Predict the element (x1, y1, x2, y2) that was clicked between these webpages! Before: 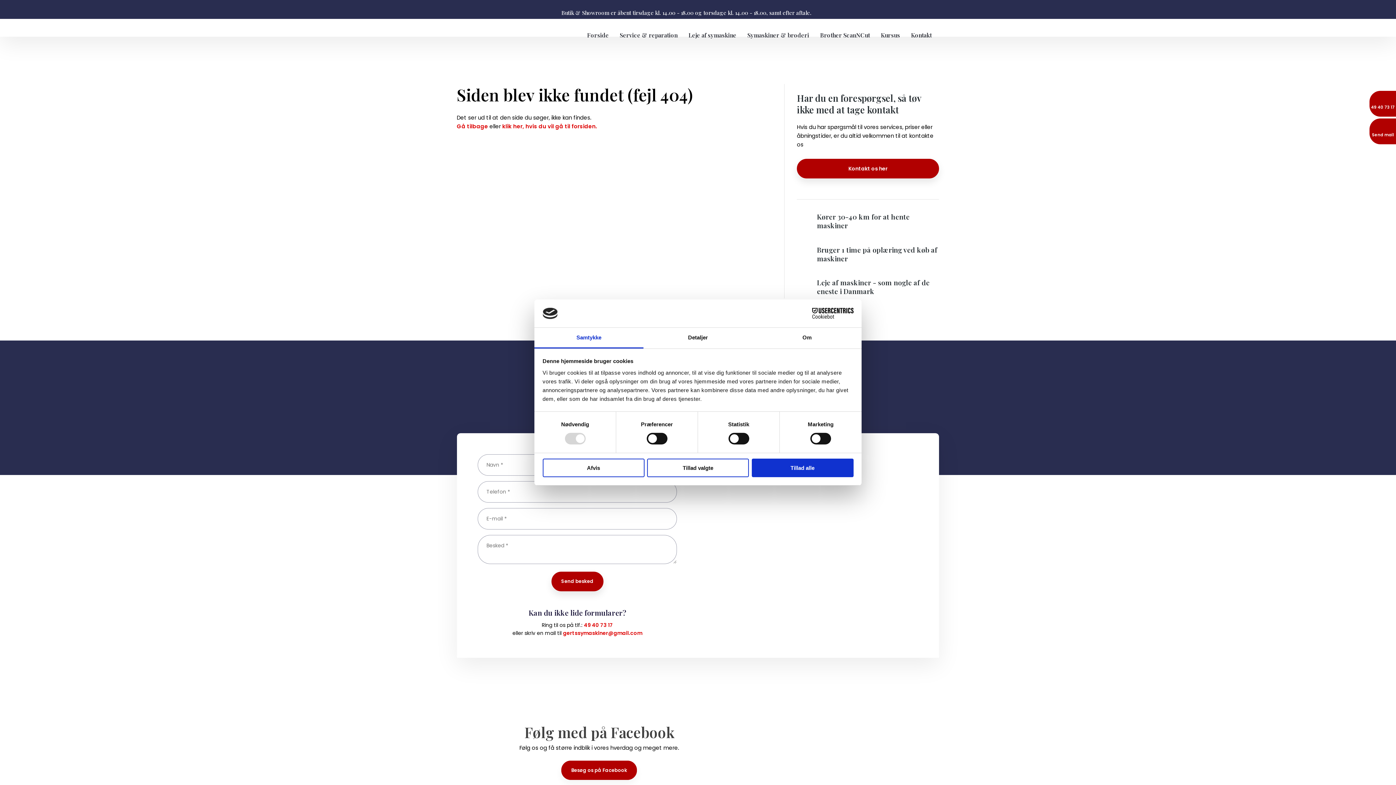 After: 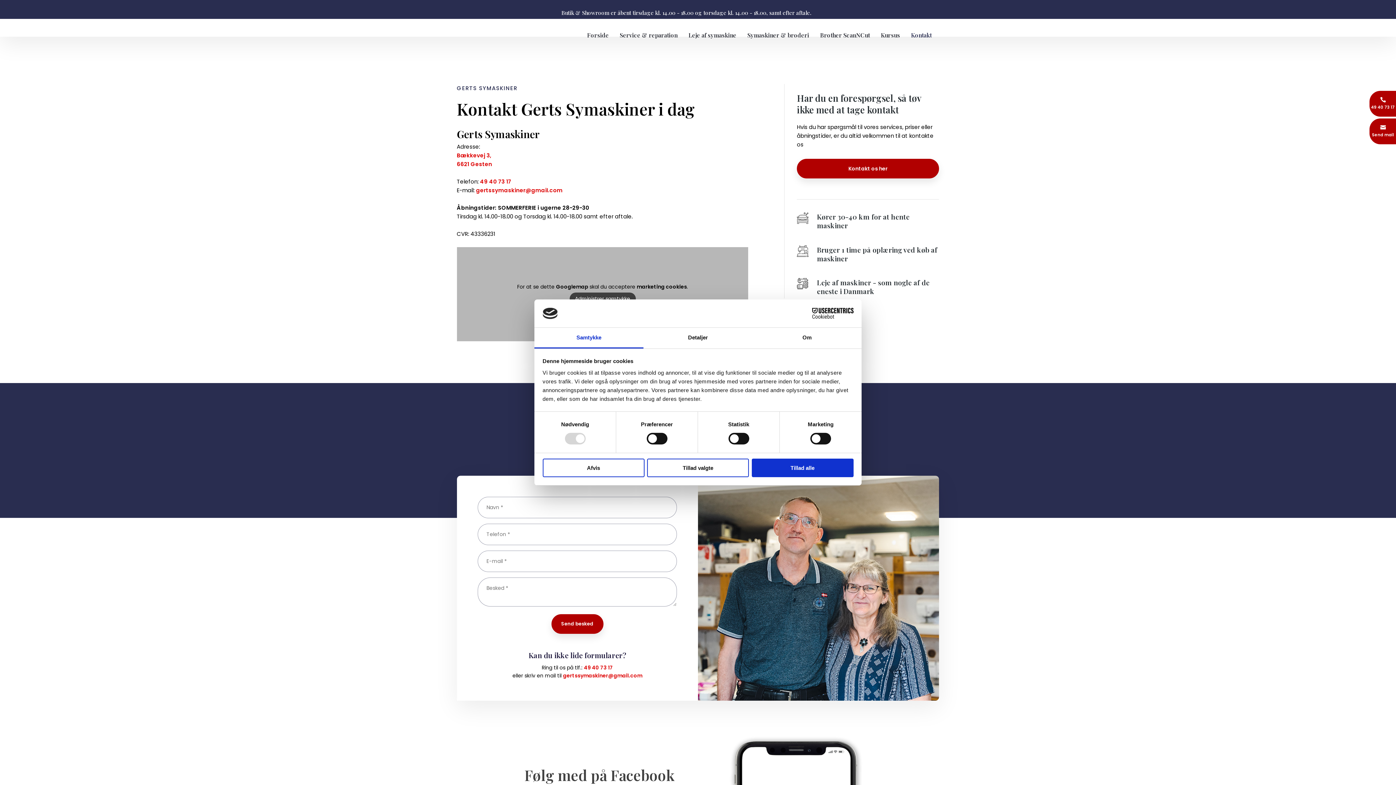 Action: label: Kontakt os her bbox: (797, 158, 939, 178)